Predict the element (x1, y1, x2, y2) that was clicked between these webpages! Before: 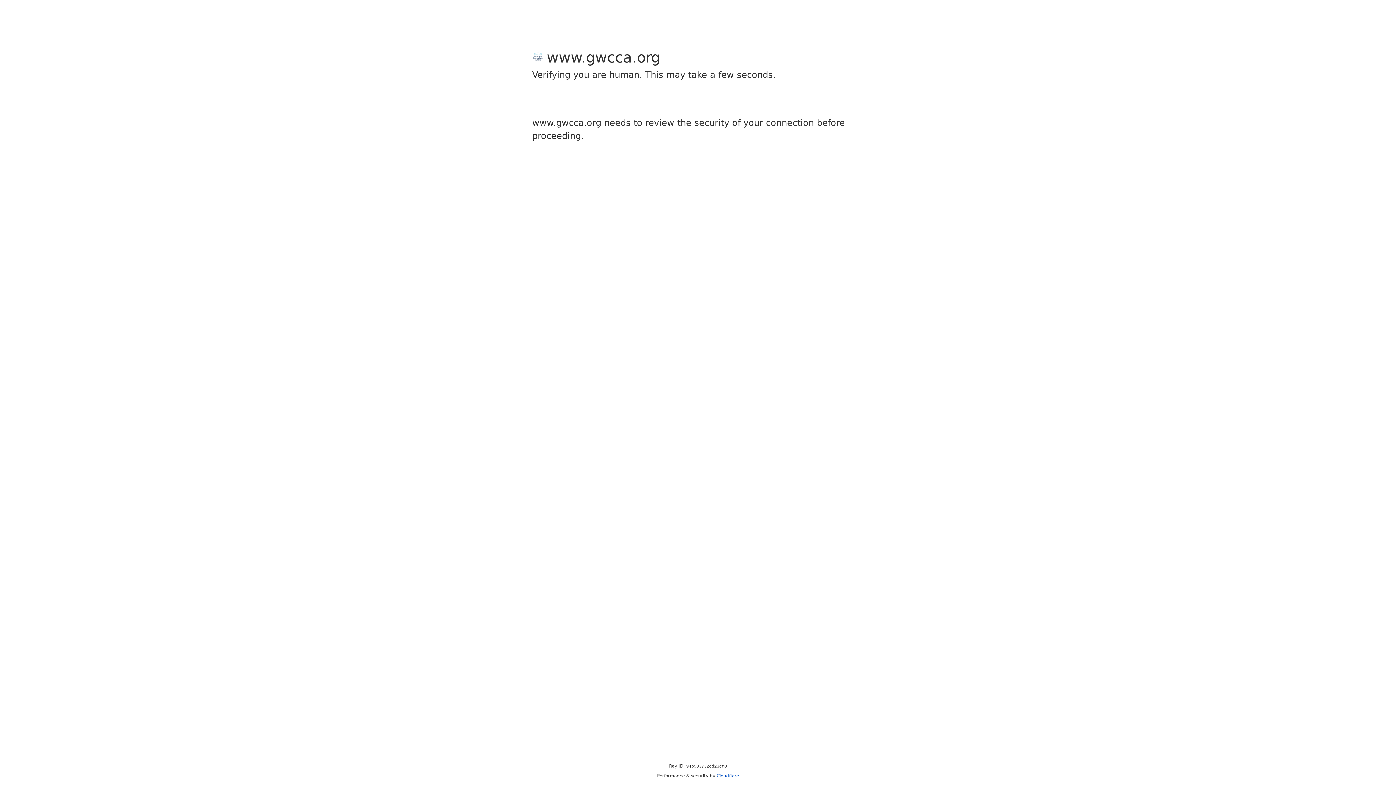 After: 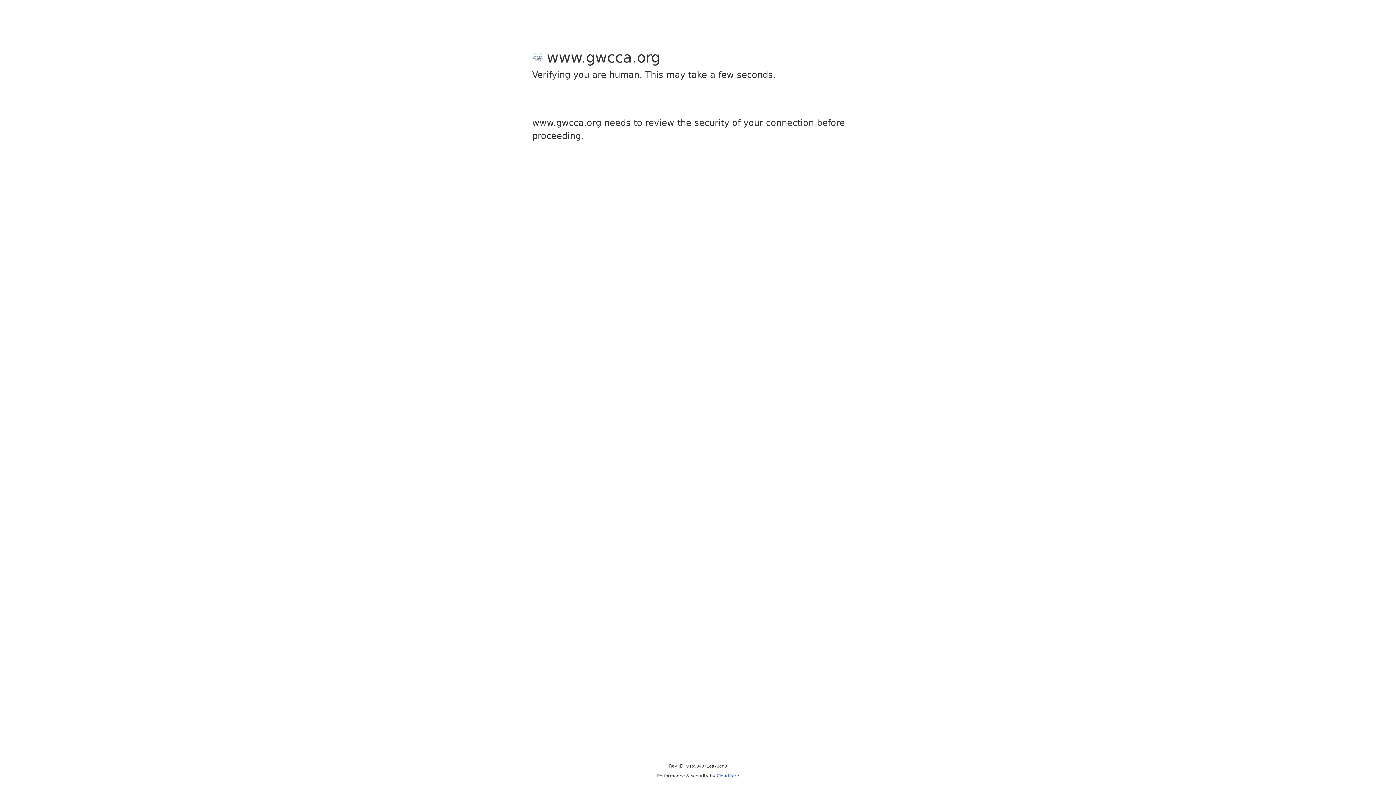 Action: bbox: (716, 773, 739, 778) label: Cloudflare